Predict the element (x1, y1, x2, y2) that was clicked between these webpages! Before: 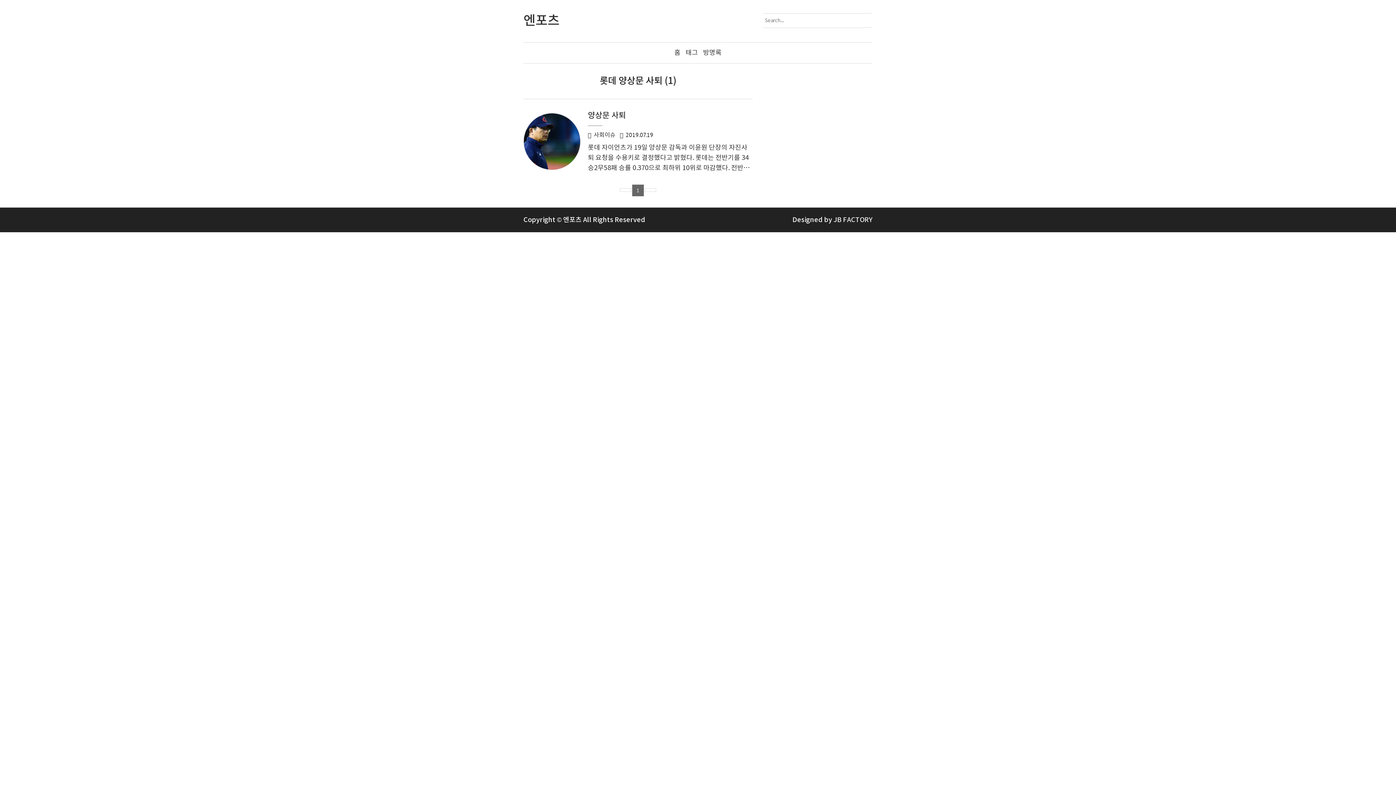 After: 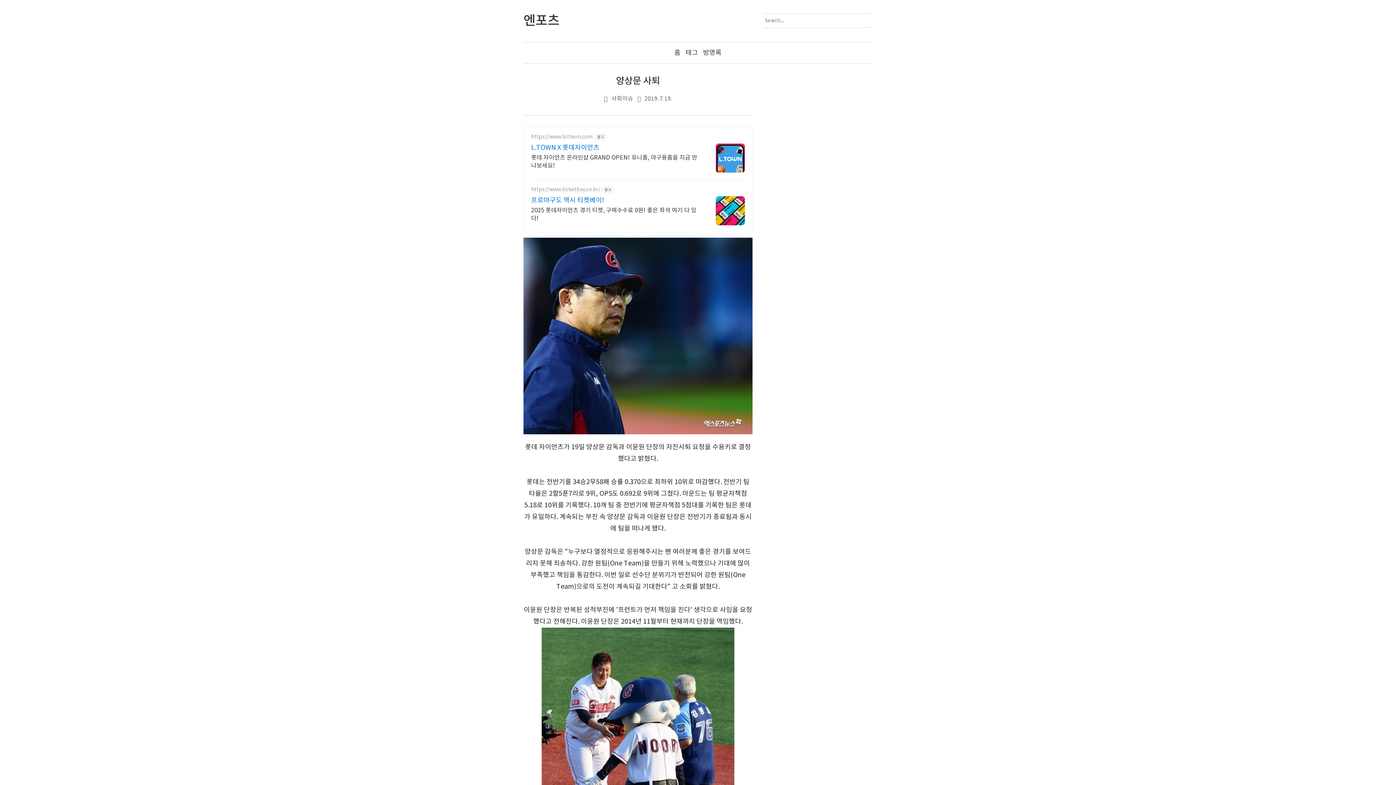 Action: bbox: (588, 111, 626, 120) label: 양상문 사퇴